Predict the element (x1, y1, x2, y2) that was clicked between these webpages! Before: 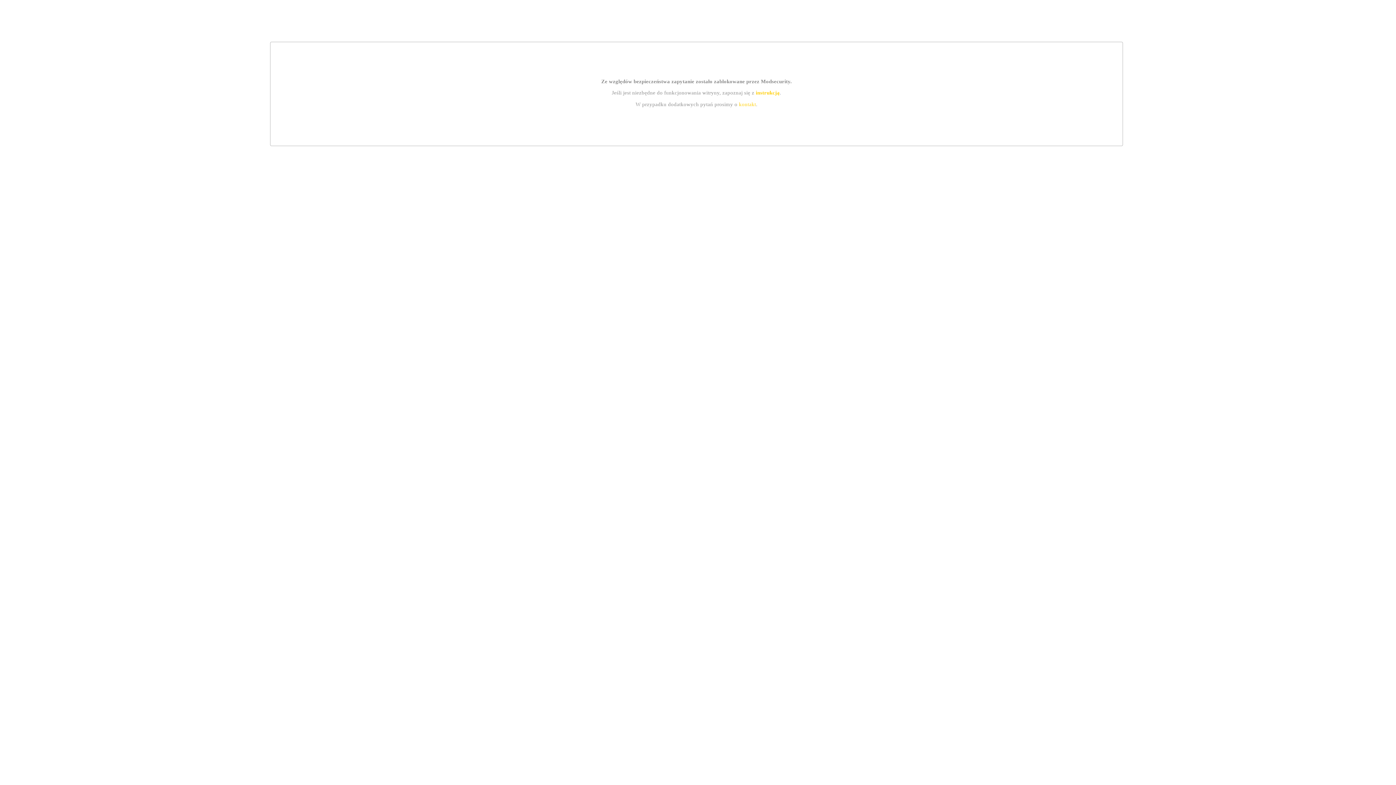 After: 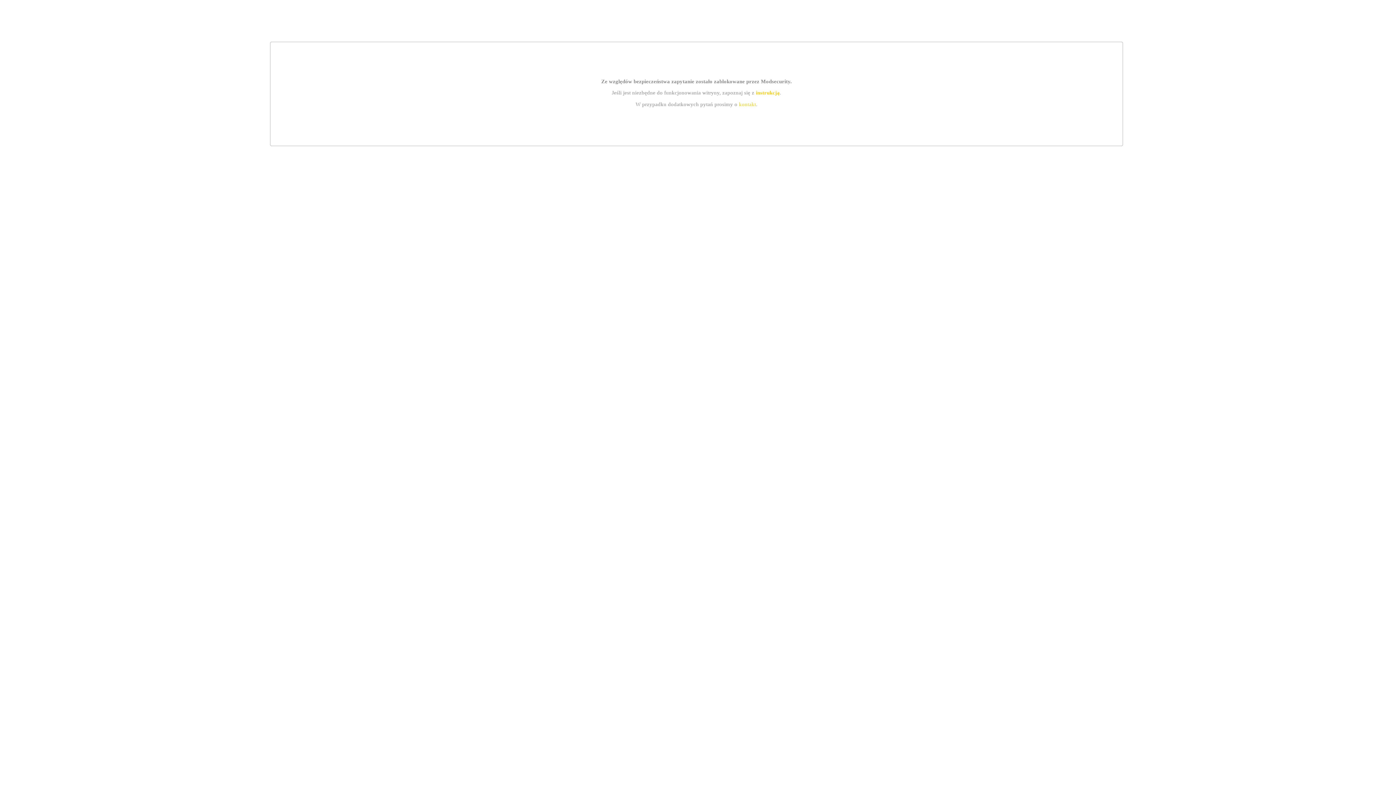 Action: bbox: (755, 89, 779, 95) label: instrukcją